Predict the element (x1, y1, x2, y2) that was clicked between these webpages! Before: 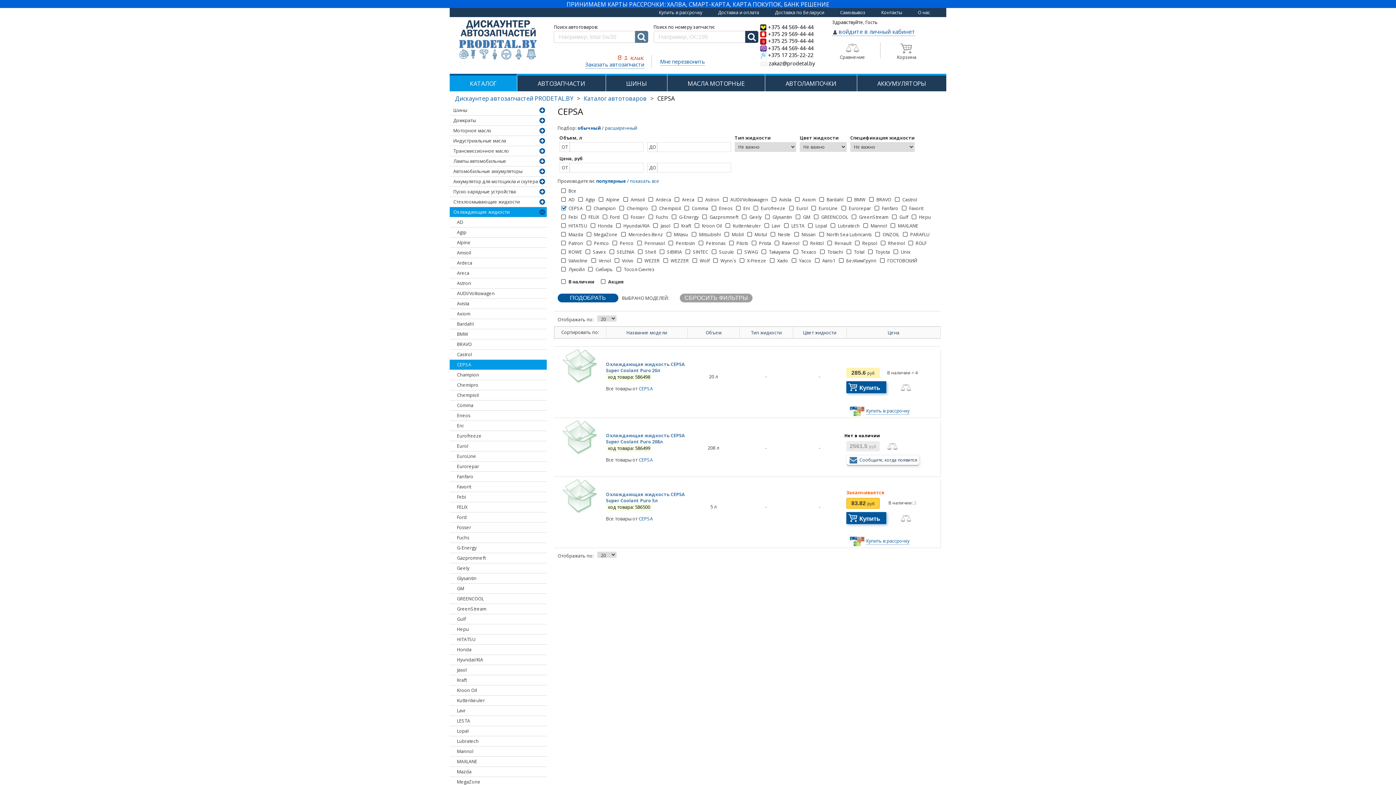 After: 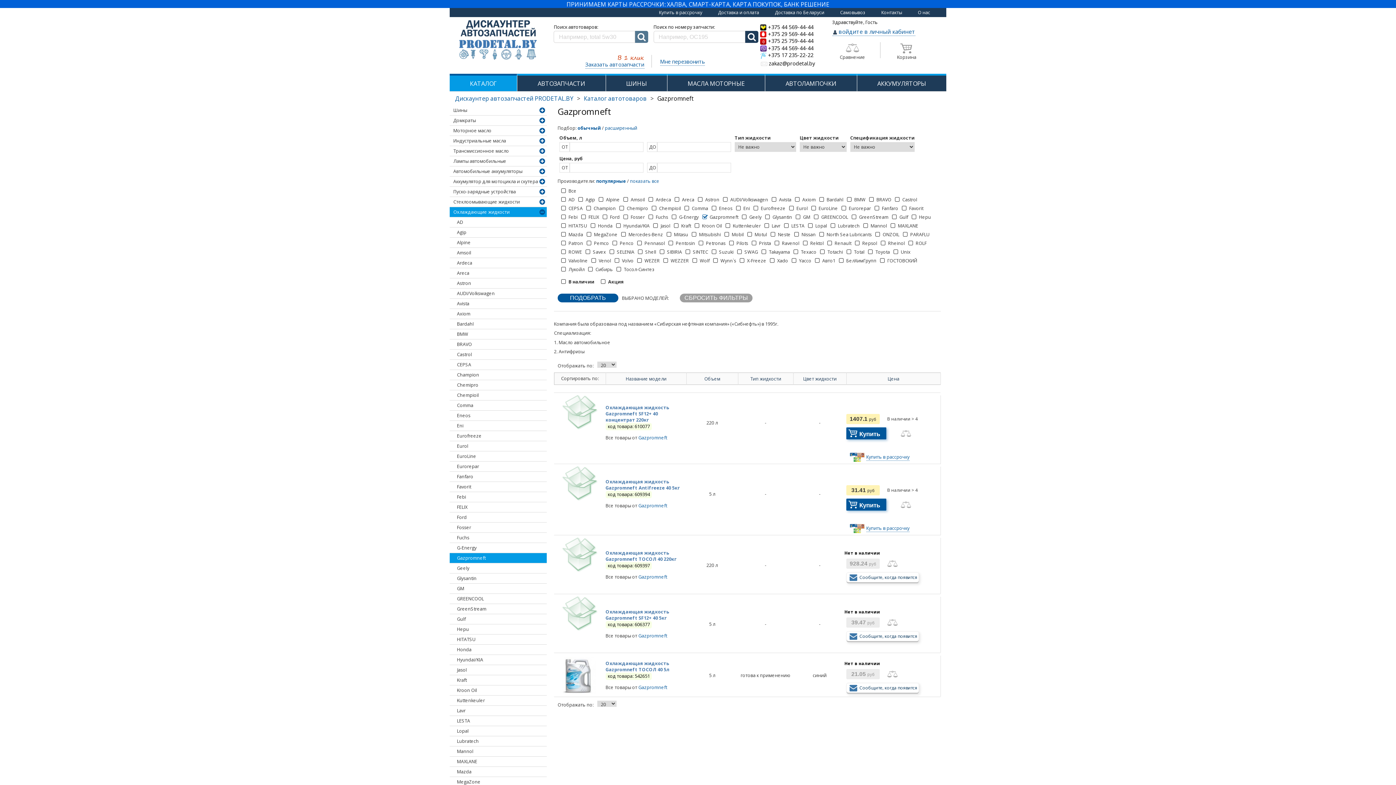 Action: label: Gazpromneft bbox: (449, 553, 546, 563)